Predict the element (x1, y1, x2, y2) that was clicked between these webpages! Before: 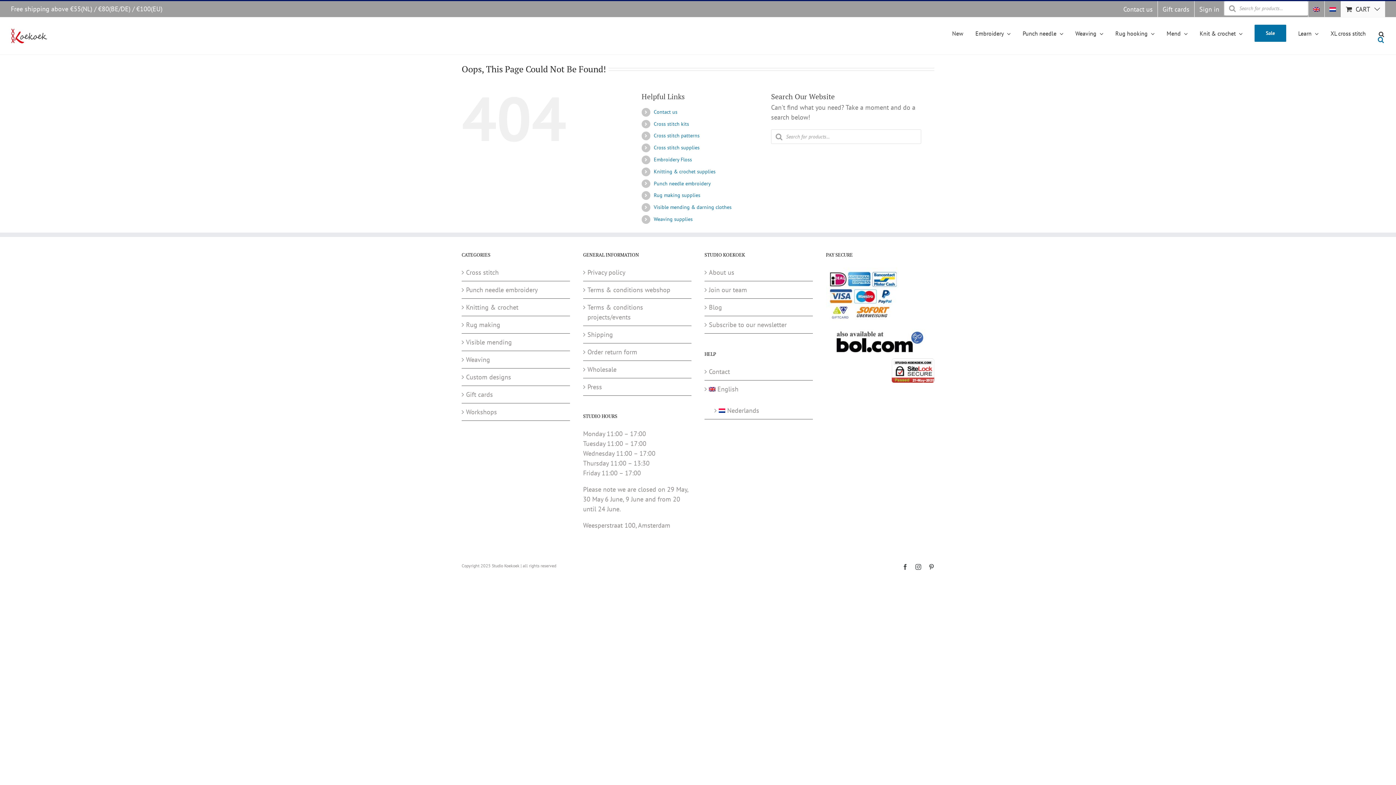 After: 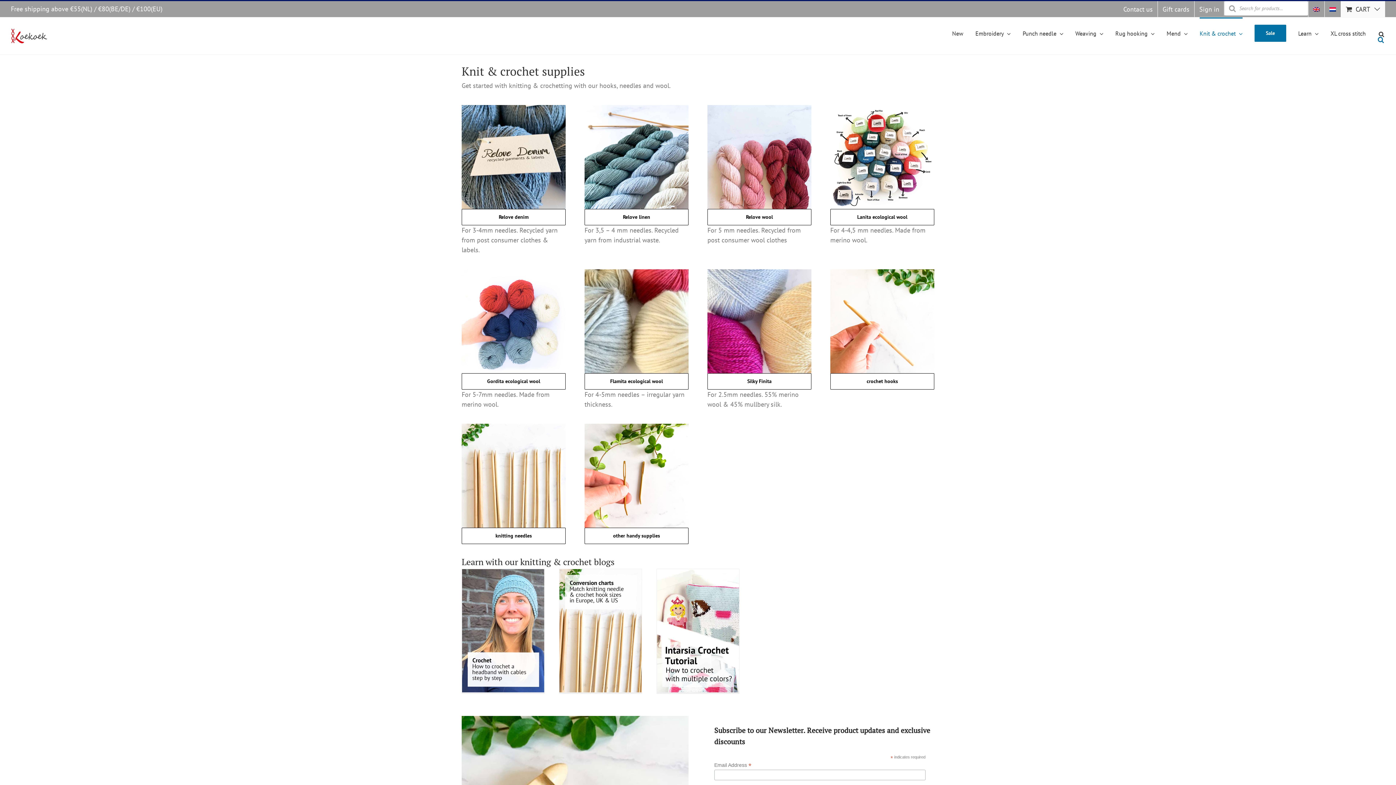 Action: label: Knit & crochet bbox: (1200, 17, 1242, 48)